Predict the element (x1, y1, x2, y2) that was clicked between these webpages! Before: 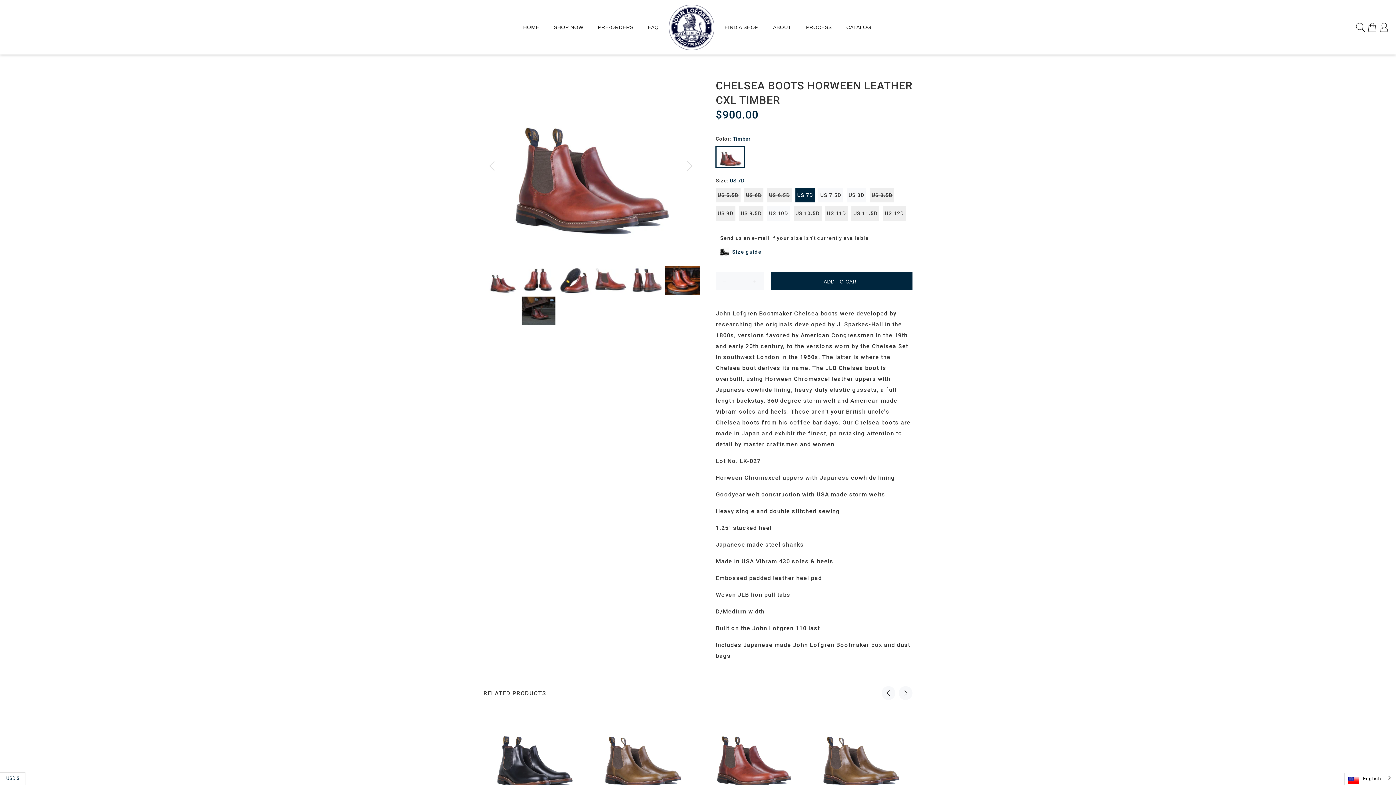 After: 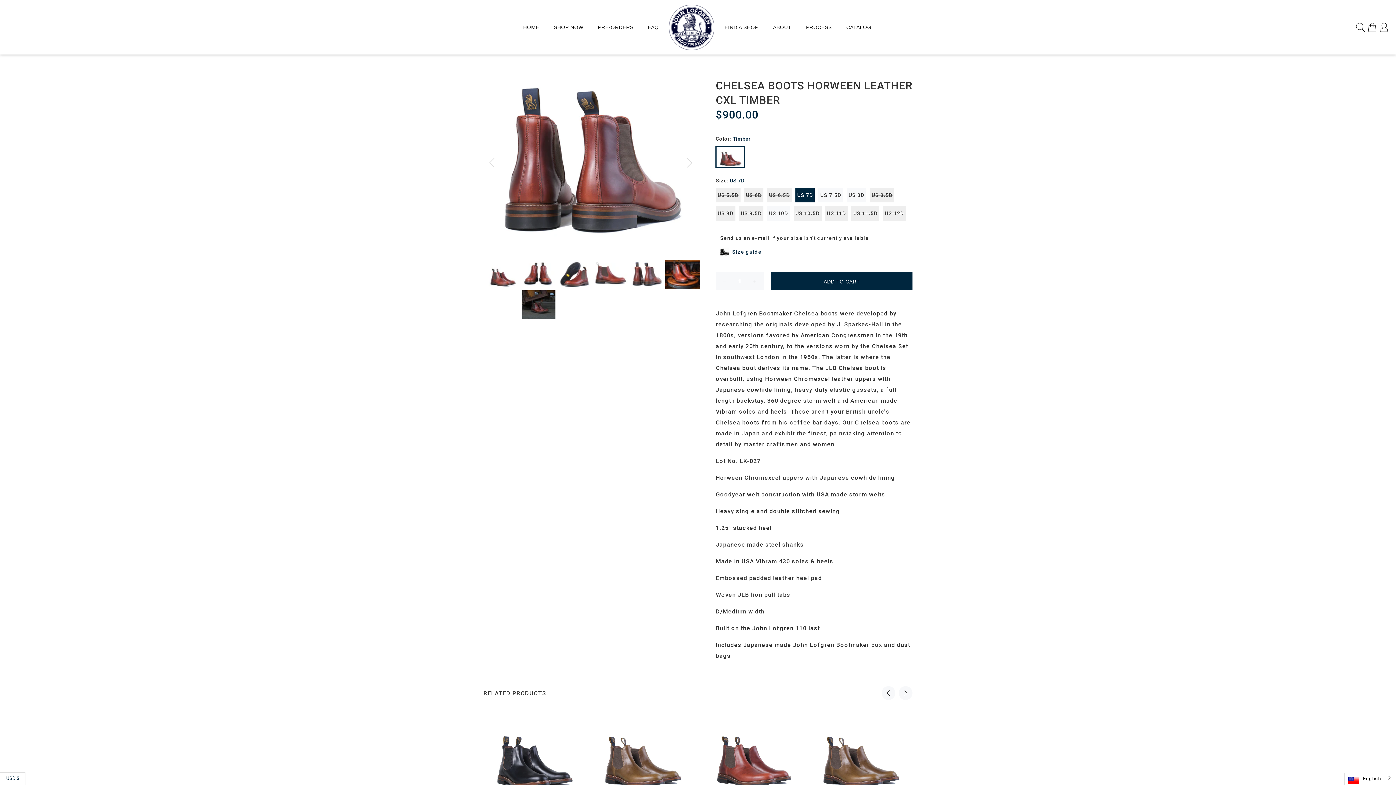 Action: bbox: (627, 265, 663, 295)